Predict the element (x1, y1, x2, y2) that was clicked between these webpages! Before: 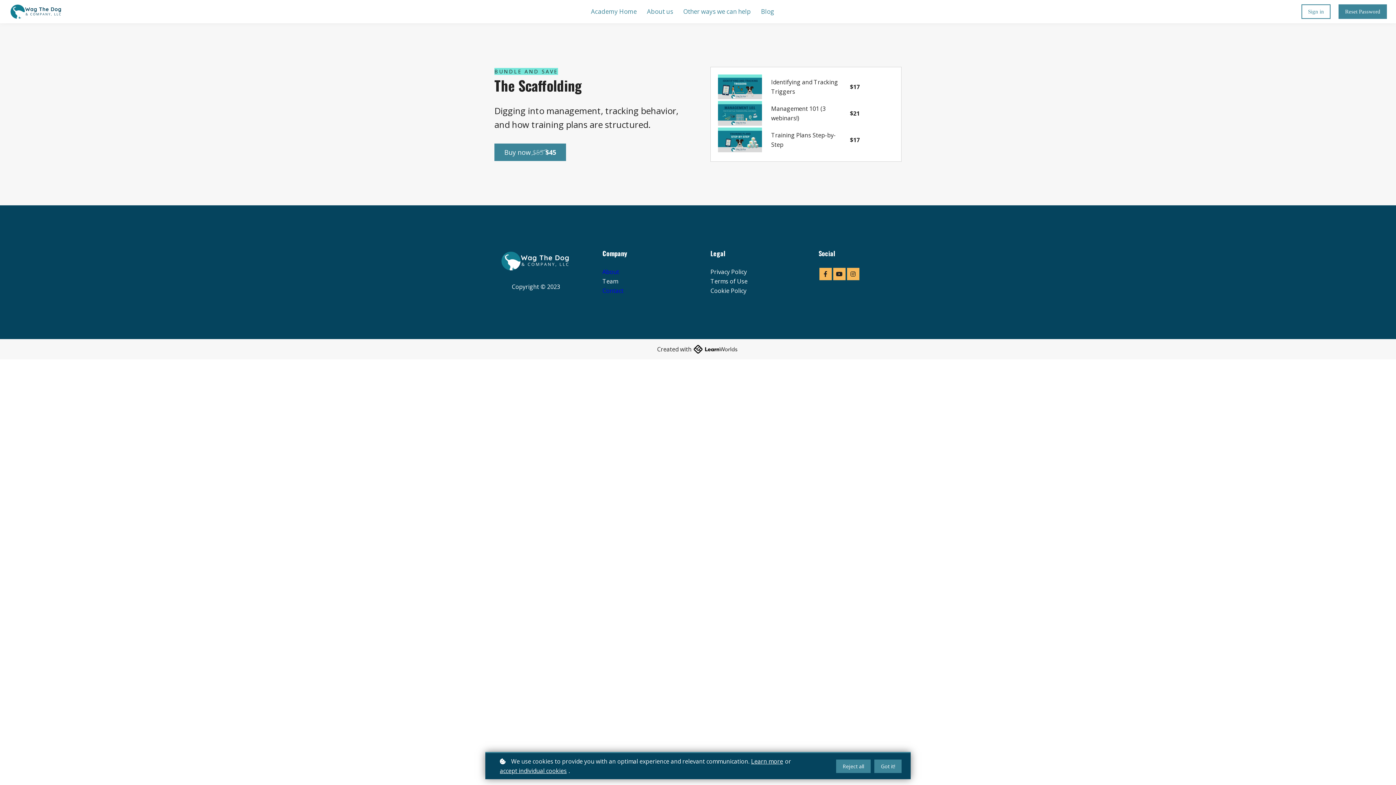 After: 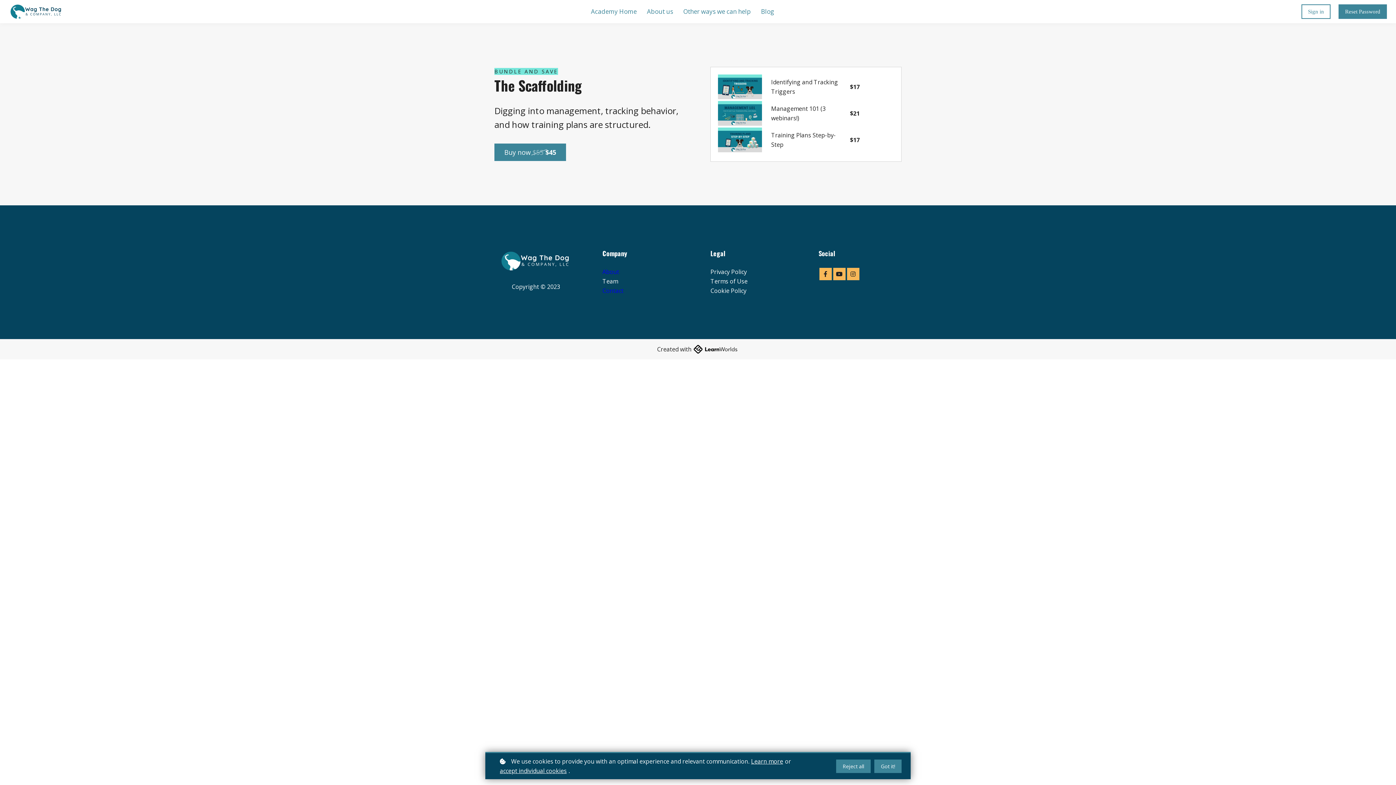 Action: label: Blog bbox: (761, 6, 774, 16)